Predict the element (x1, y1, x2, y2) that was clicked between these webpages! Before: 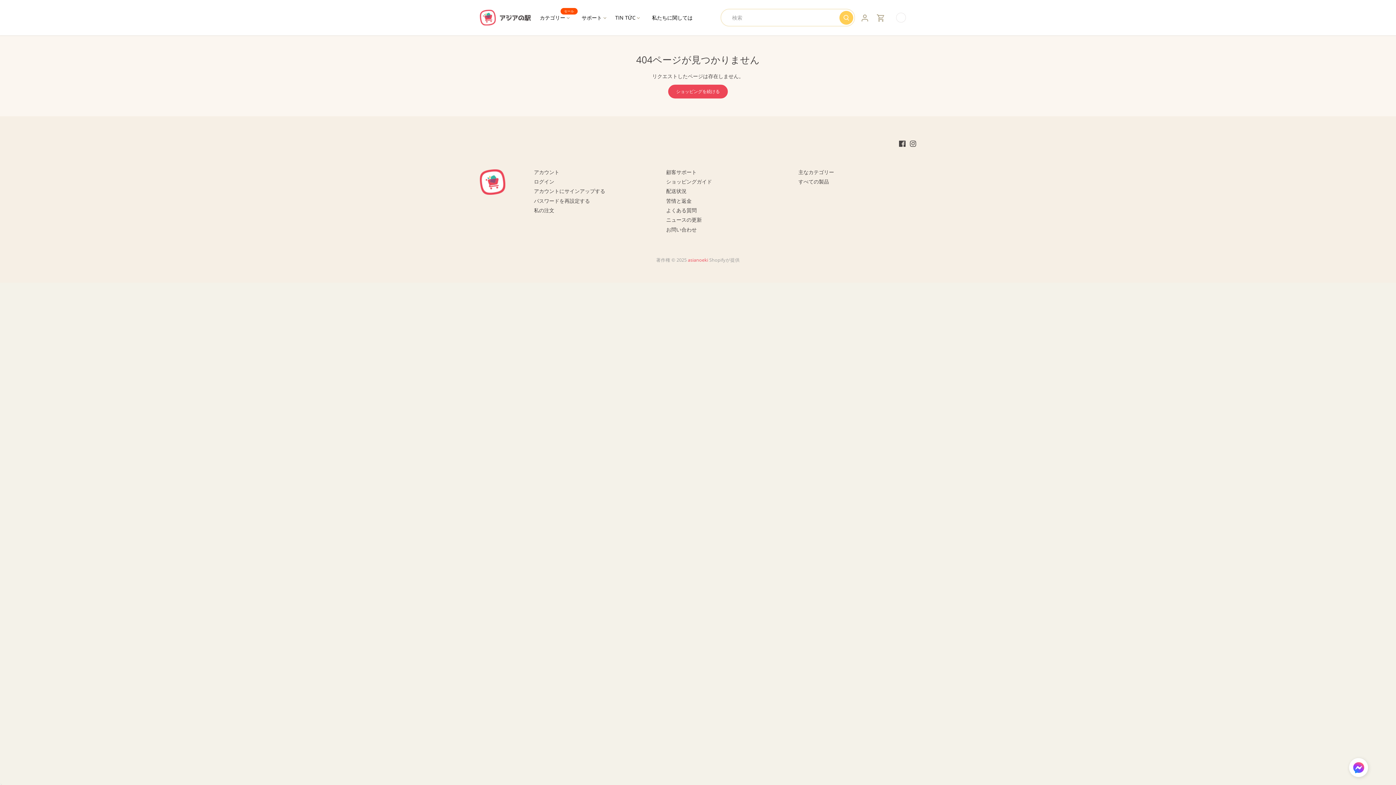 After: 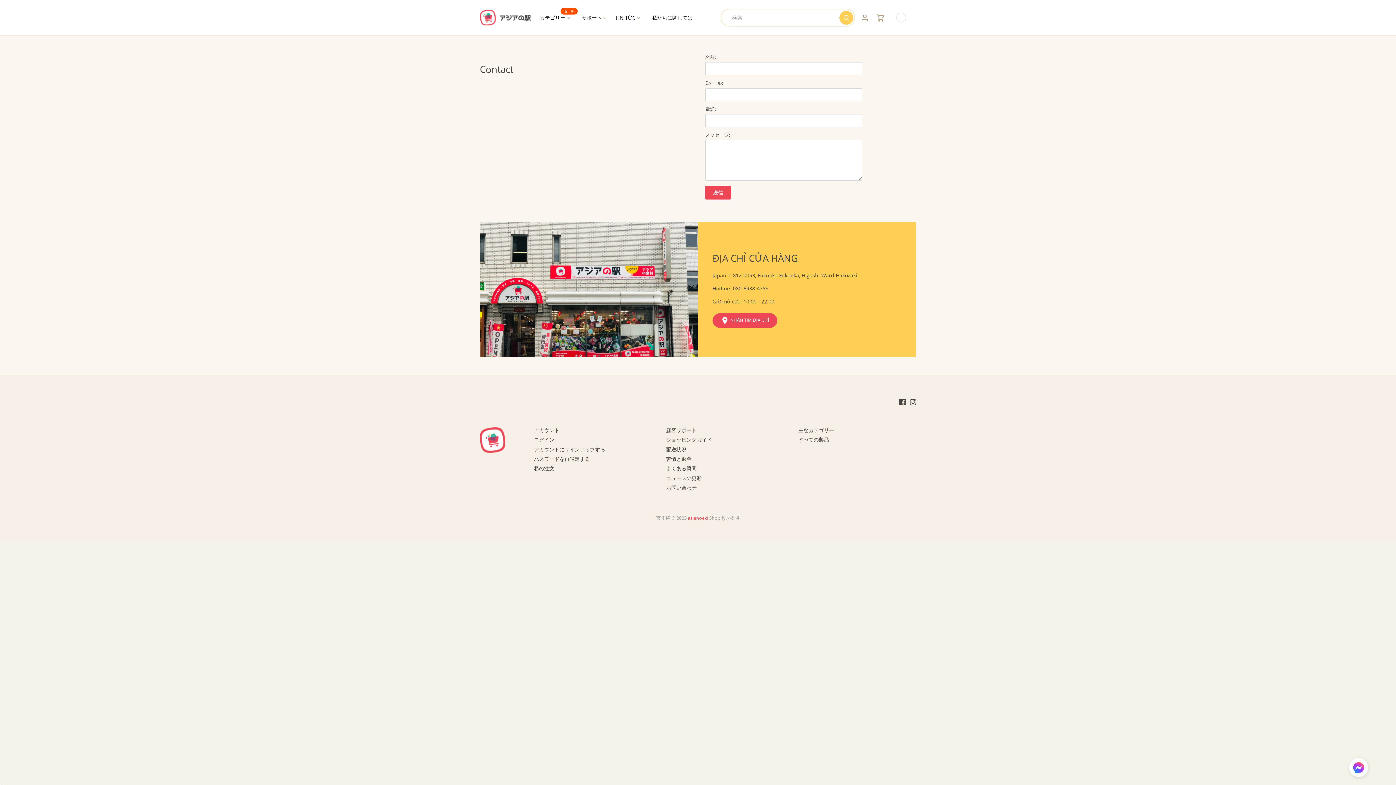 Action: label: お問い合わせ bbox: (666, 226, 696, 233)